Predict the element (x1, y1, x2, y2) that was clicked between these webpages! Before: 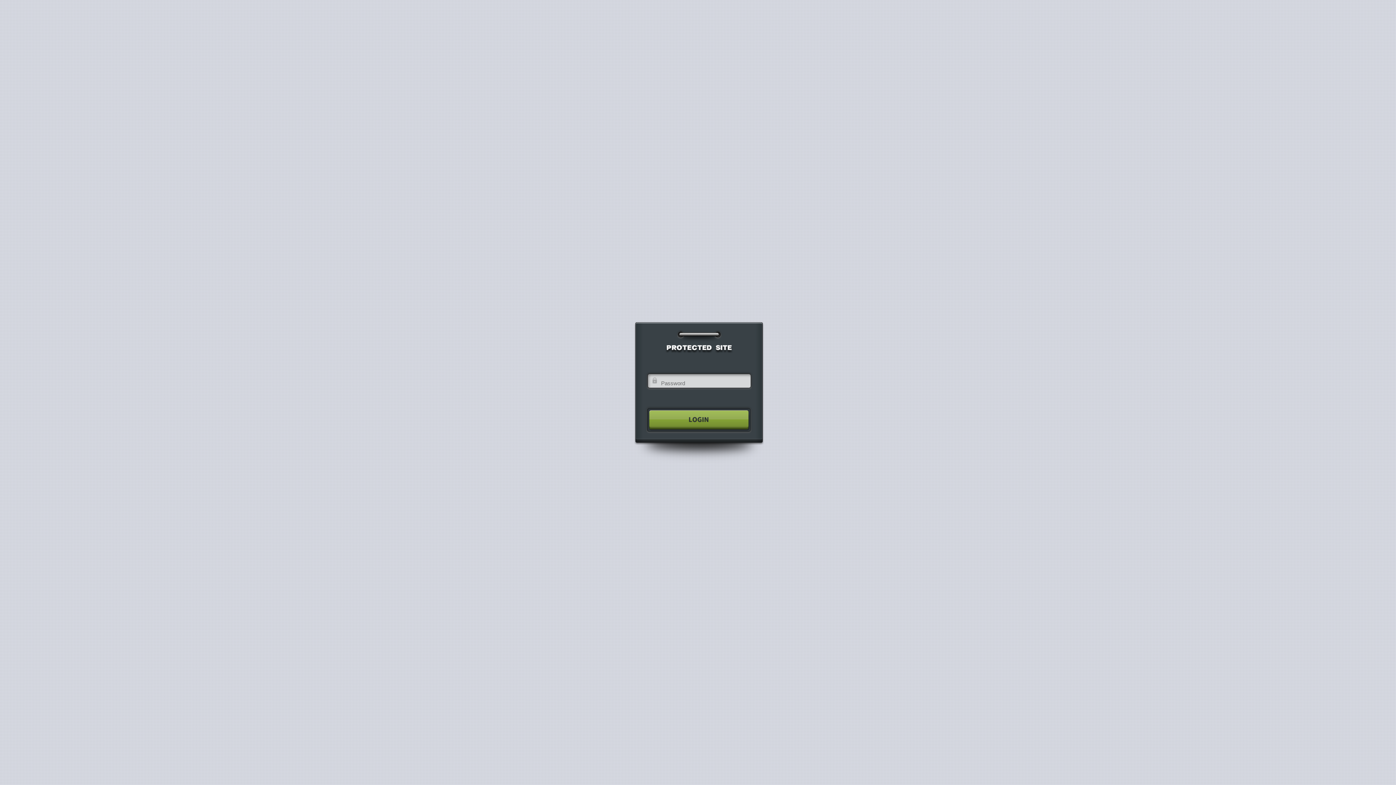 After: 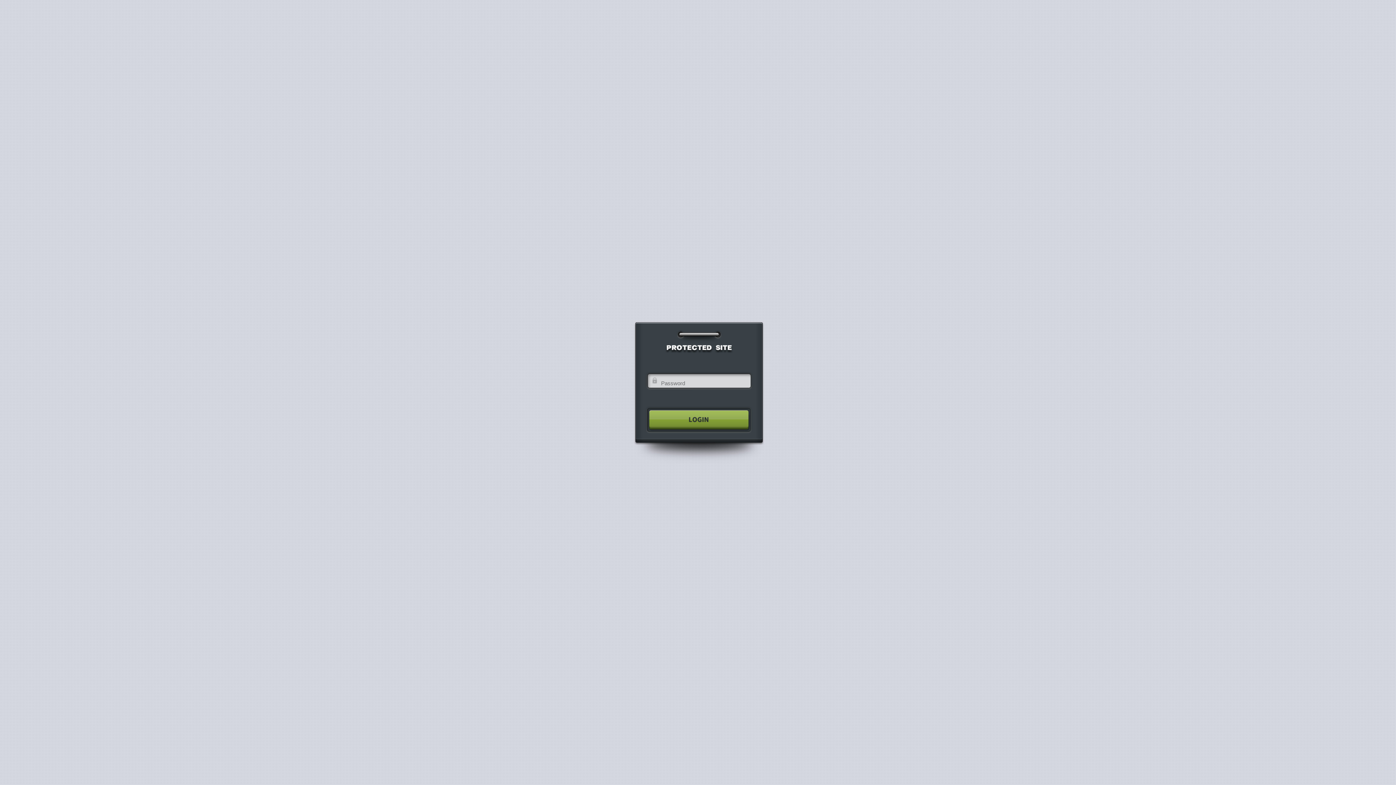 Action: bbox: (640, 404, 755, 435)